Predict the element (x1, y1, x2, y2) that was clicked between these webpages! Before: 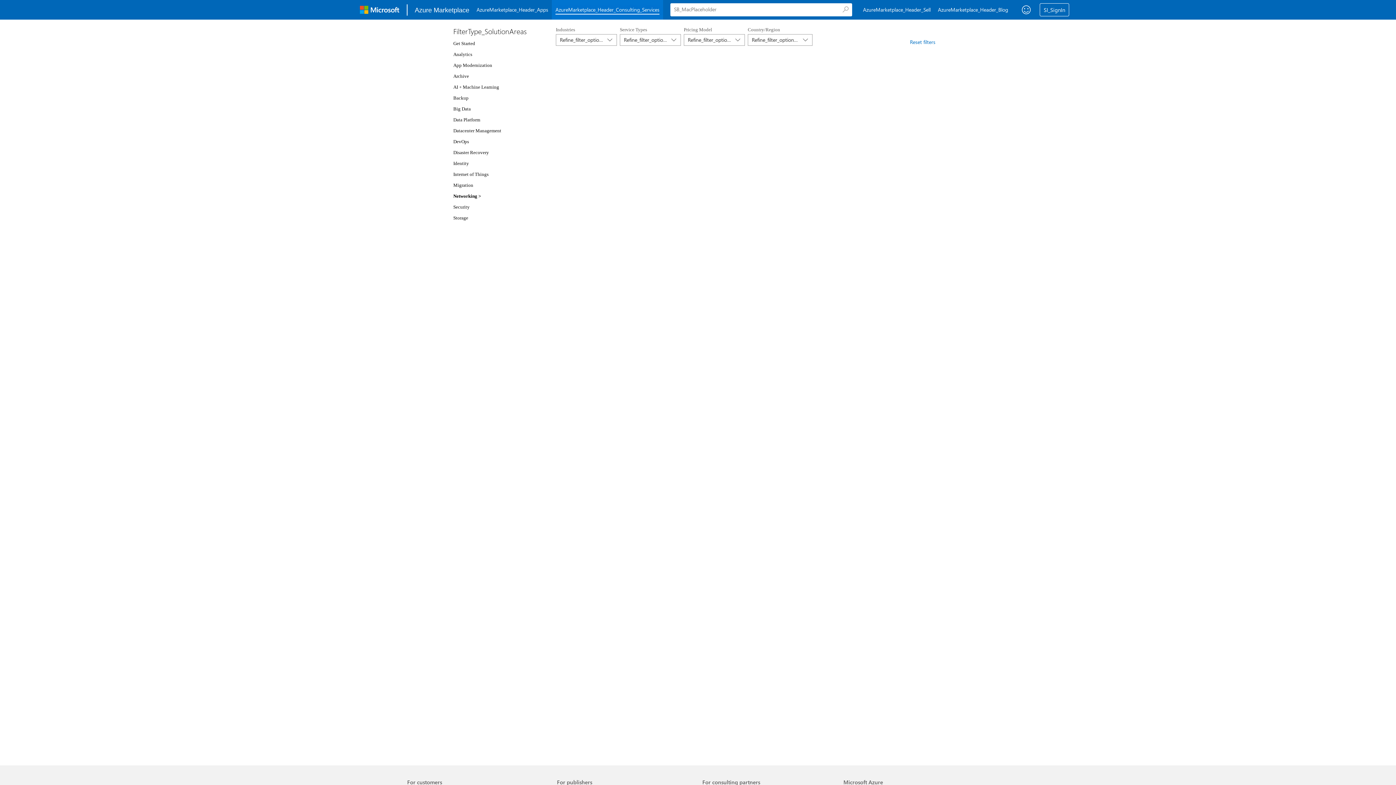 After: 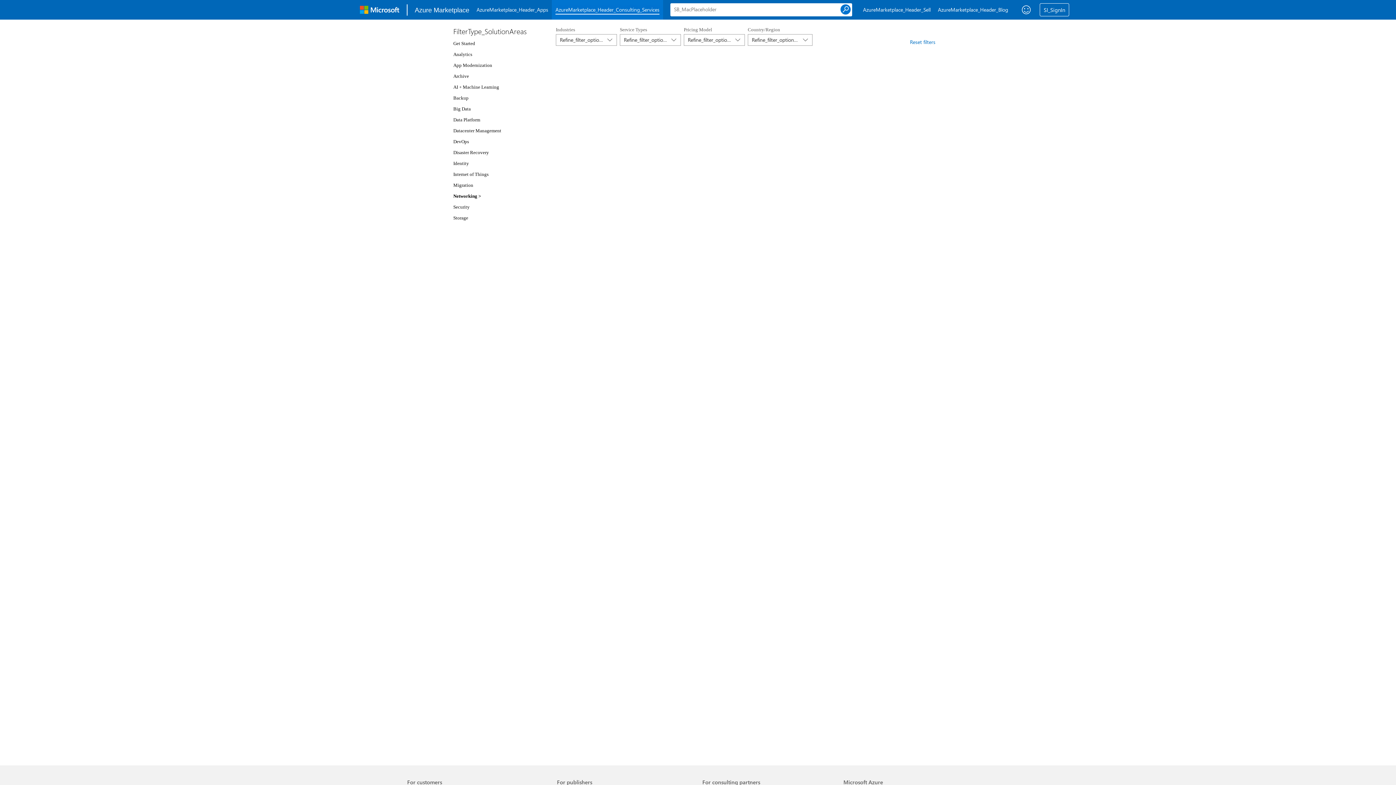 Action: bbox: (839, 3, 852, 15) label: SearchButton_Tooltip_WithSearch